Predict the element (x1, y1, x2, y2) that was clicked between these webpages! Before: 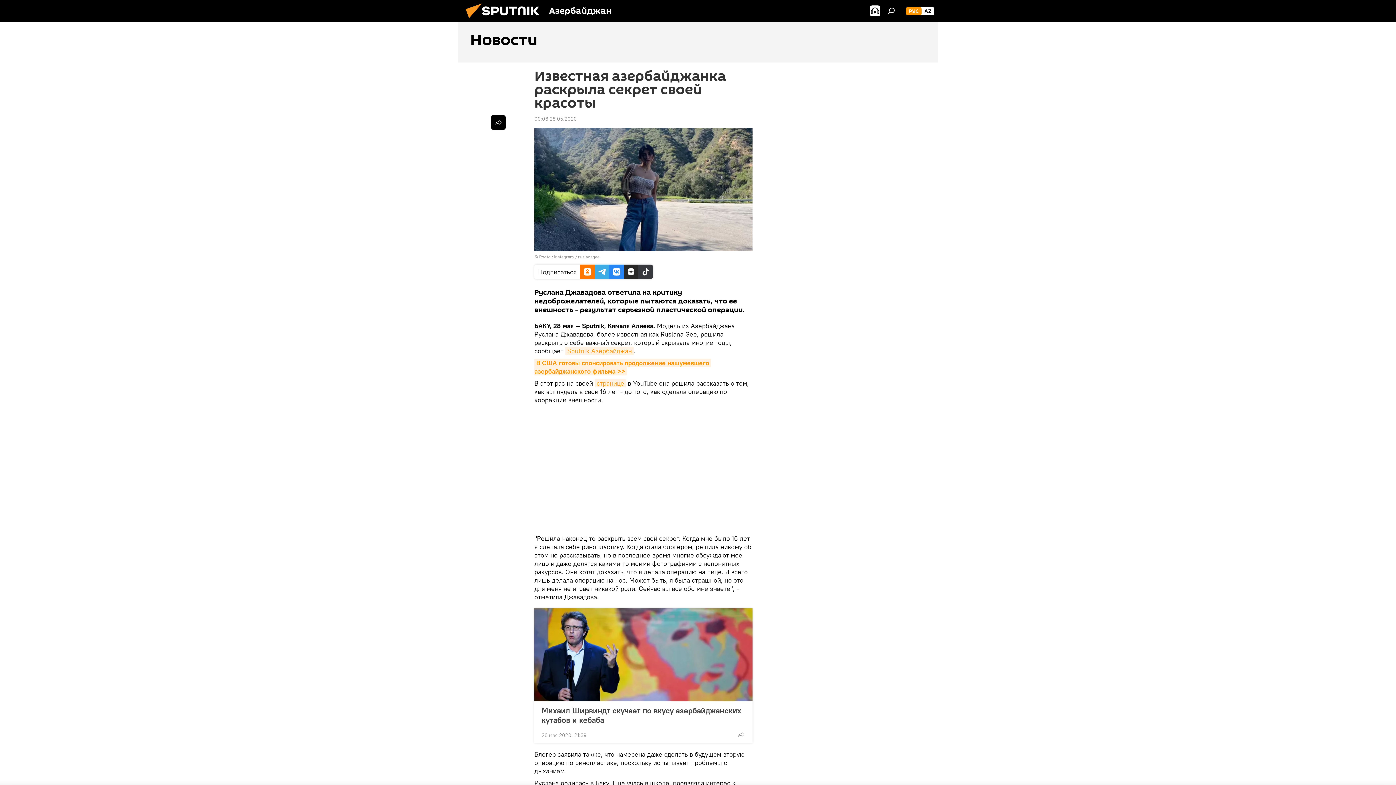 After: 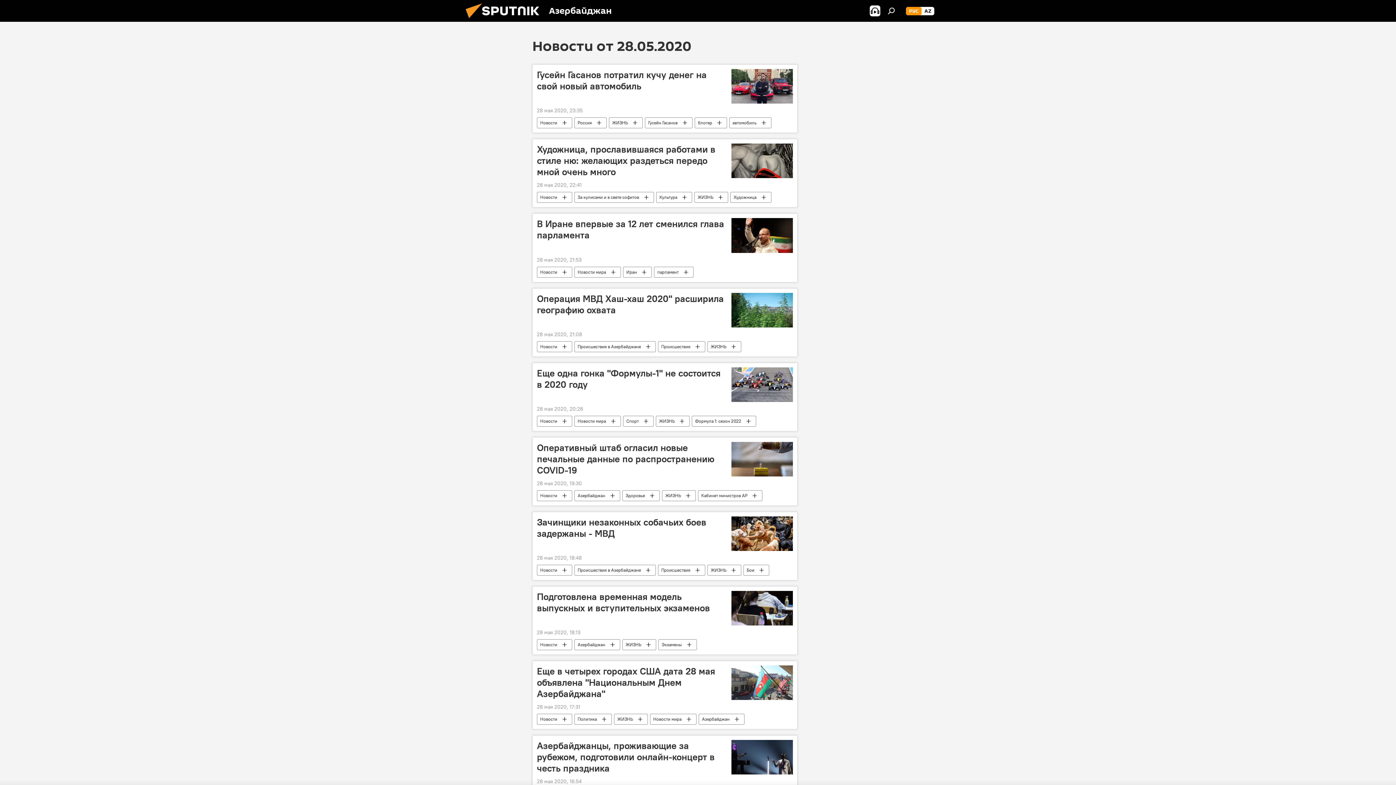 Action: label: 09:06 28.05.2020 bbox: (534, 115, 577, 122)